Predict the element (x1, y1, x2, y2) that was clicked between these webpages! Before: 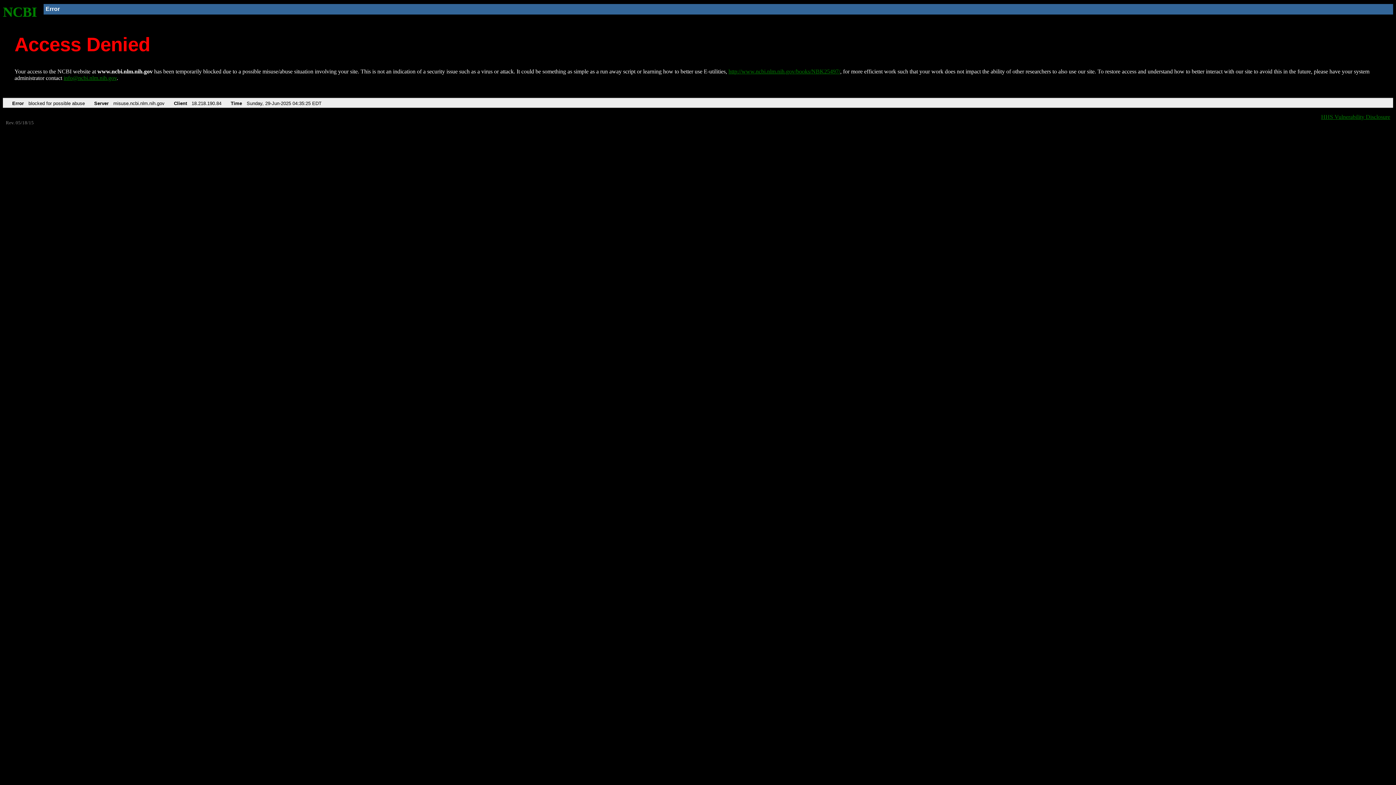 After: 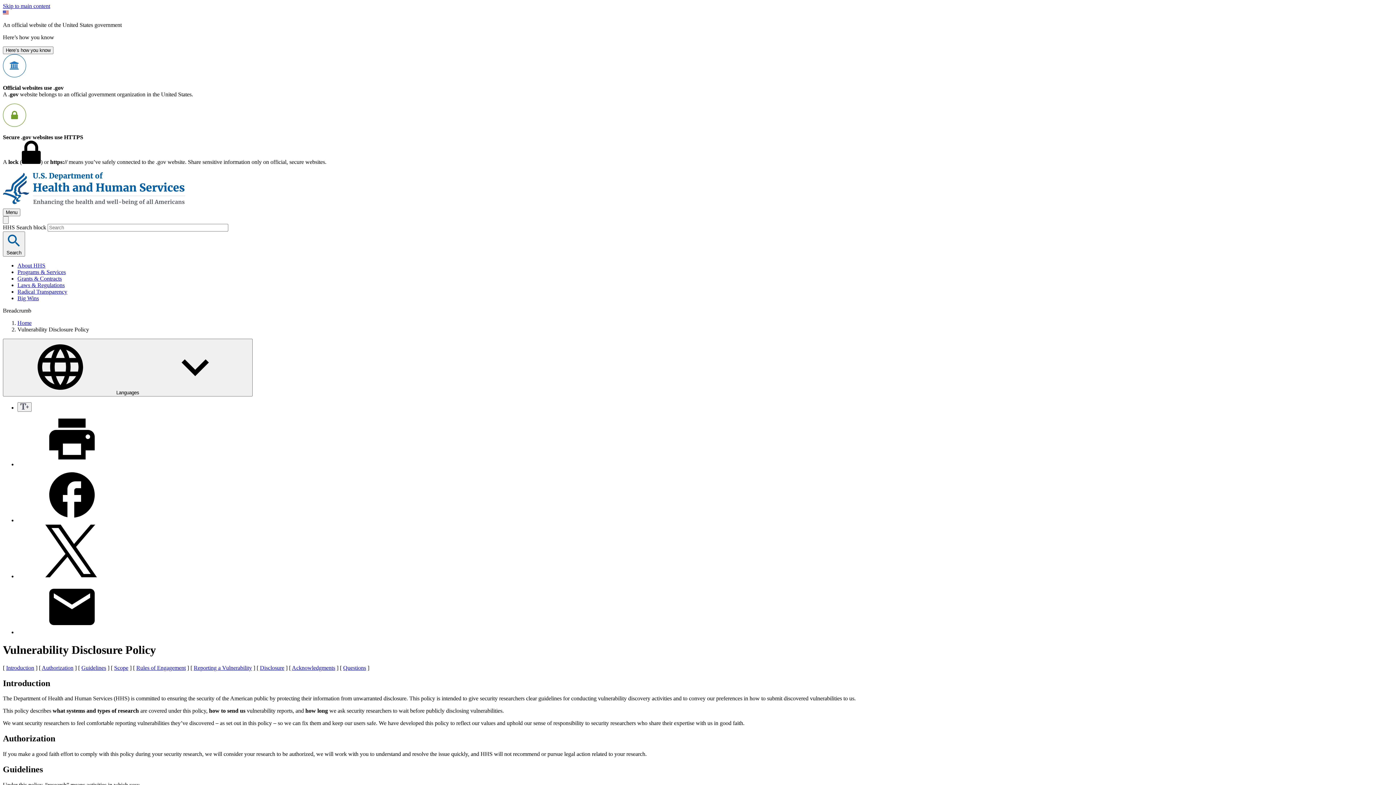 Action: bbox: (1321, 113, 1390, 119) label: HHS Vulnerability Disclosure